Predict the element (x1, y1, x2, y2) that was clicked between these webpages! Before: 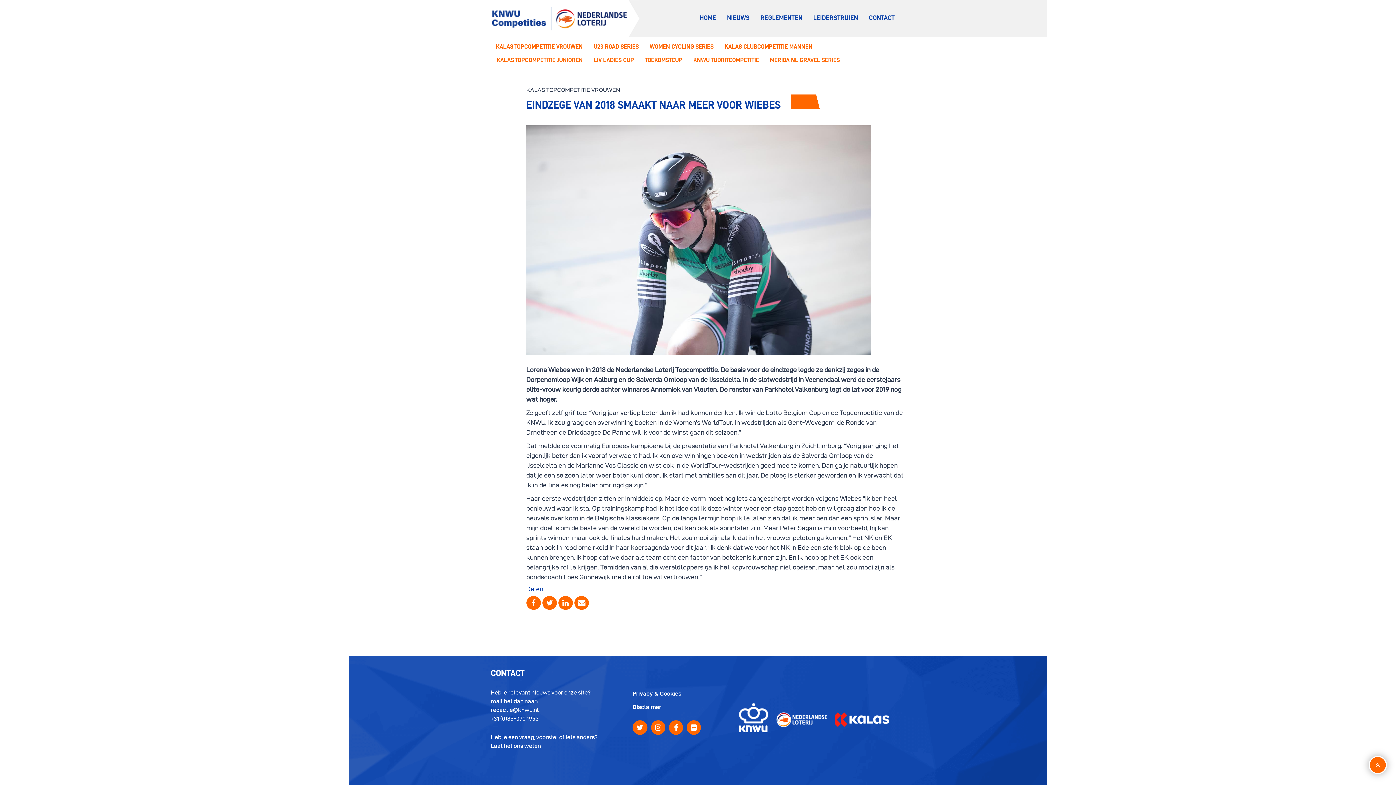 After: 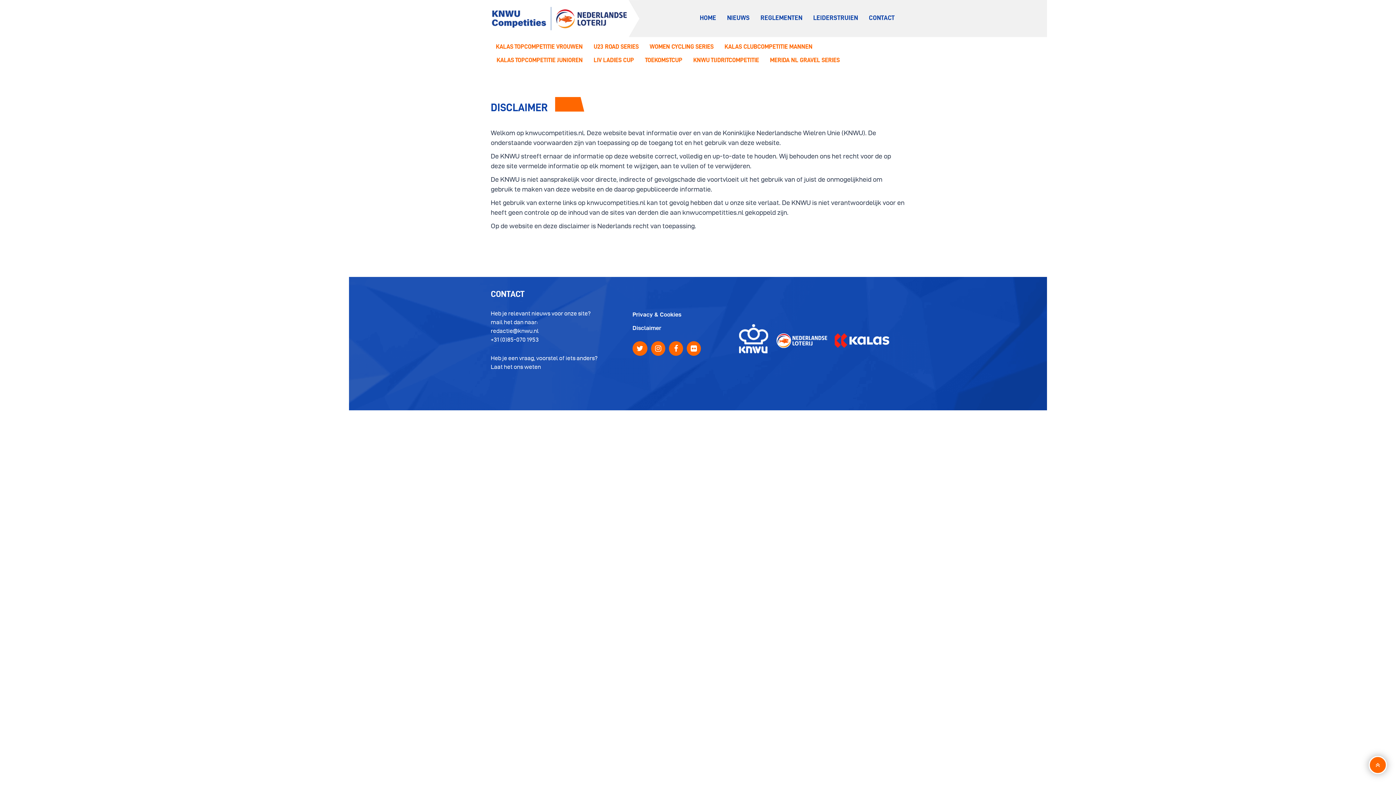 Action: bbox: (632, 704, 661, 710) label: Disclaimer